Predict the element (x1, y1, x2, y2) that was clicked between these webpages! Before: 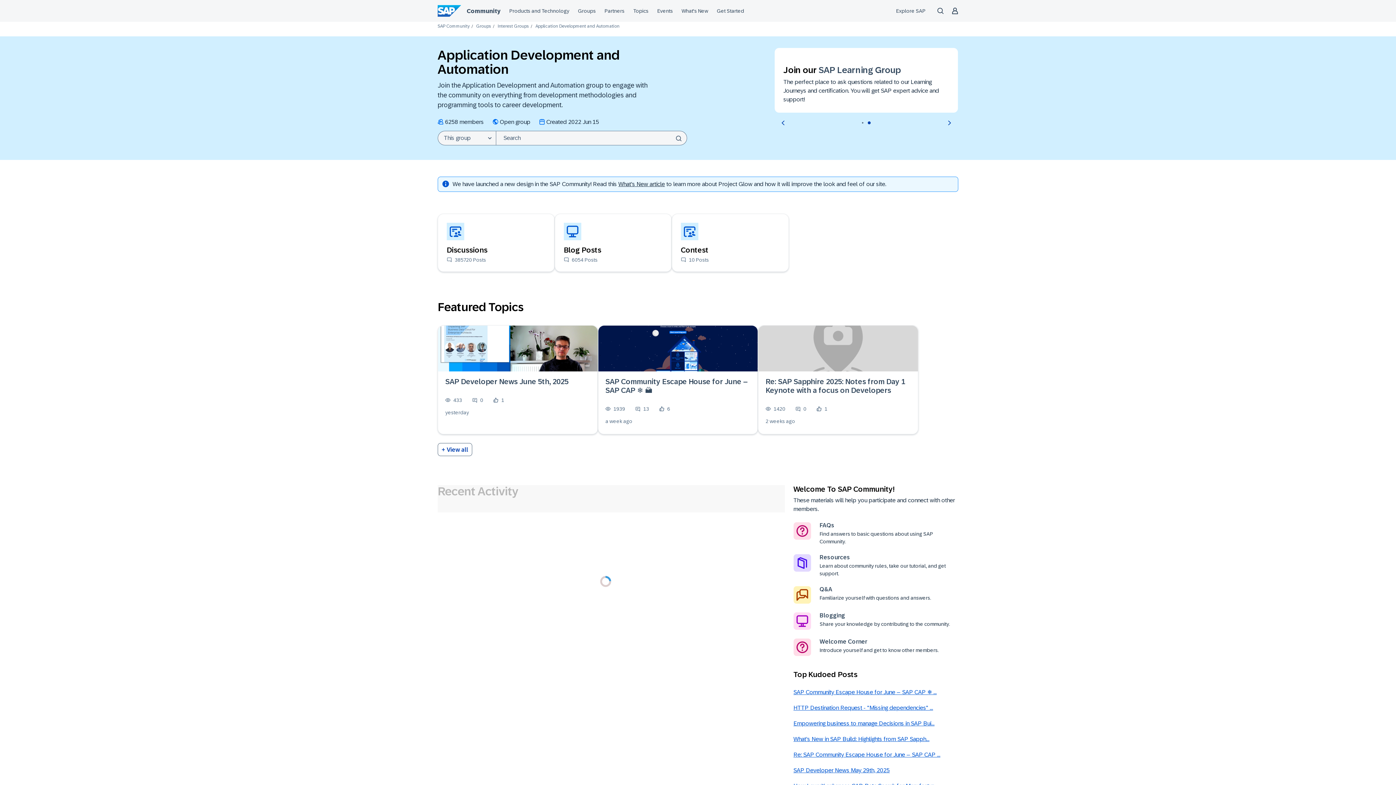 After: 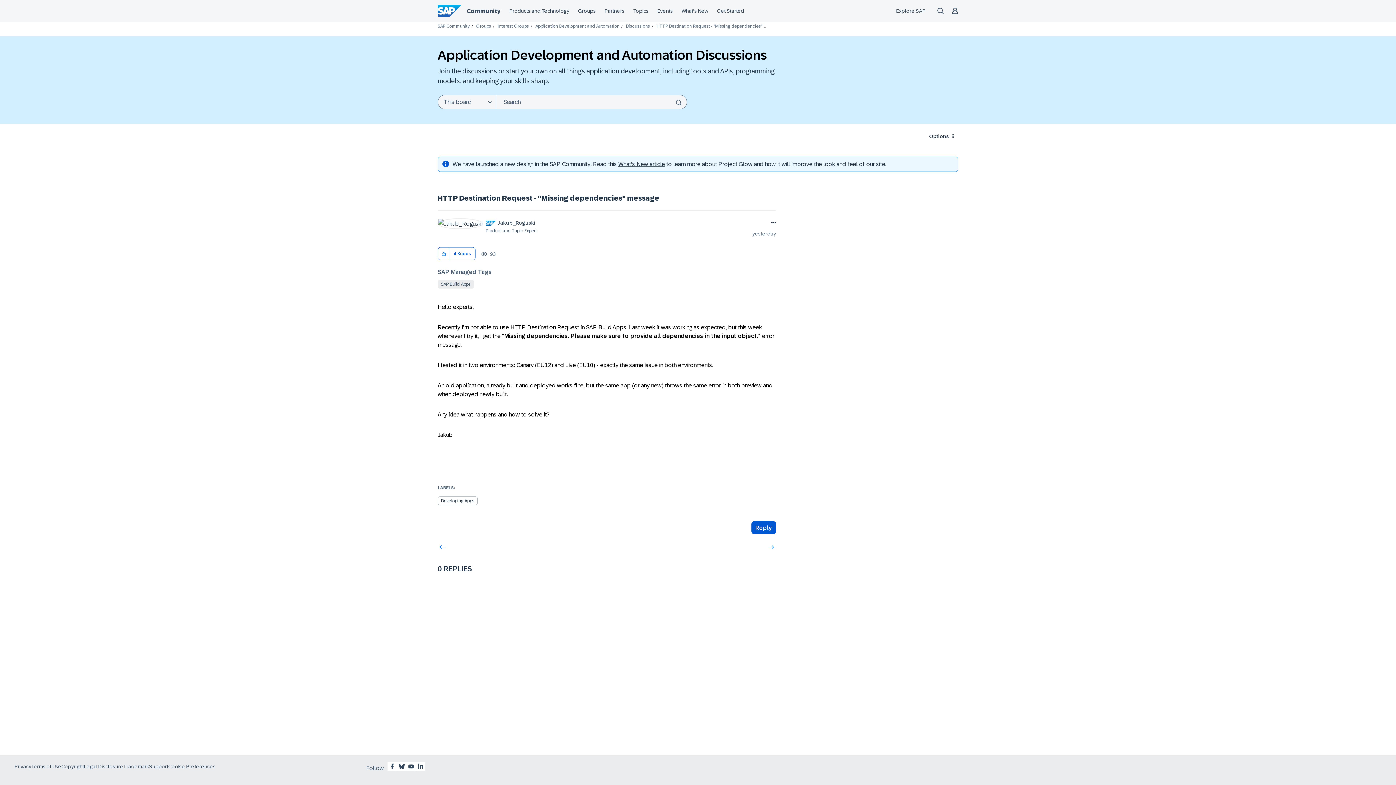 Action: label: HTTP Destination Request - "Missing dependencies" ... bbox: (793, 705, 936, 711)